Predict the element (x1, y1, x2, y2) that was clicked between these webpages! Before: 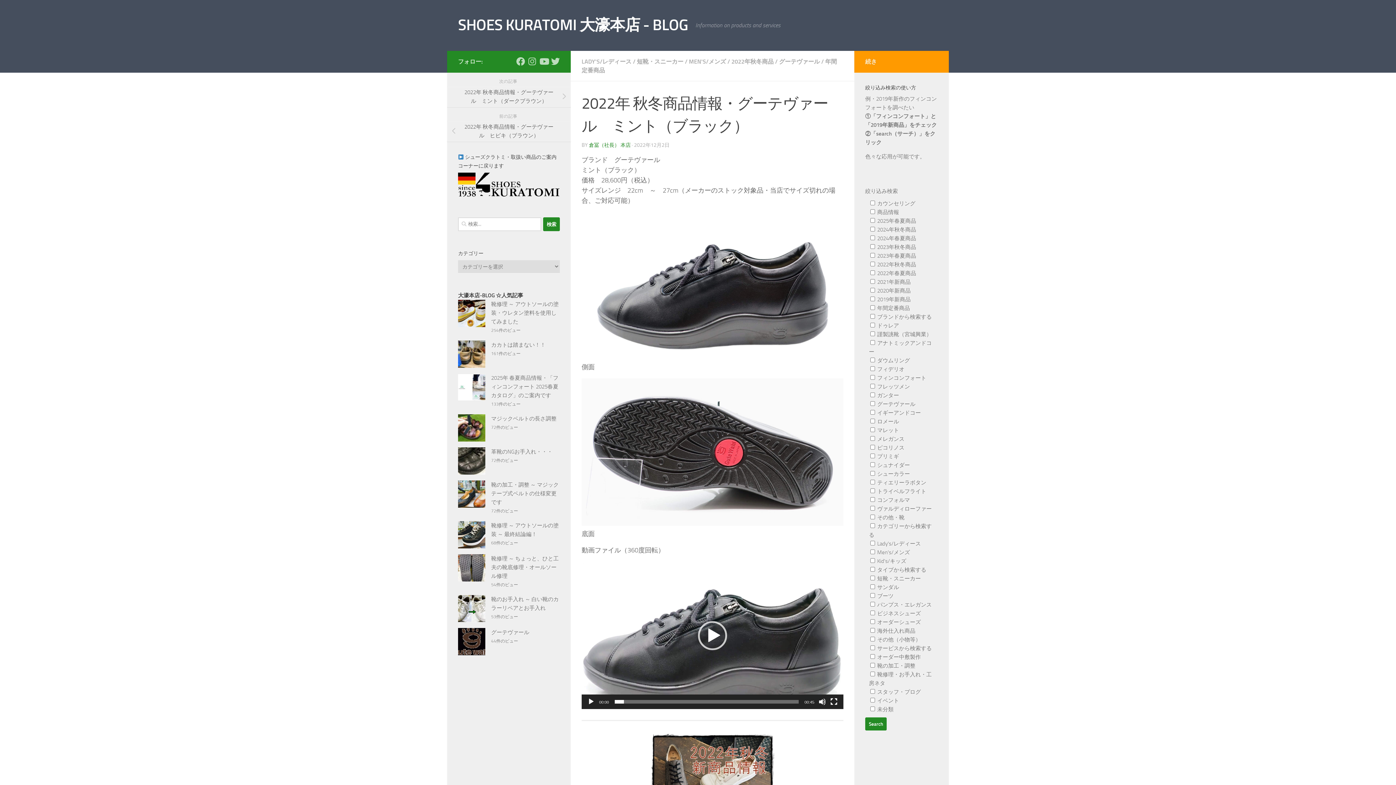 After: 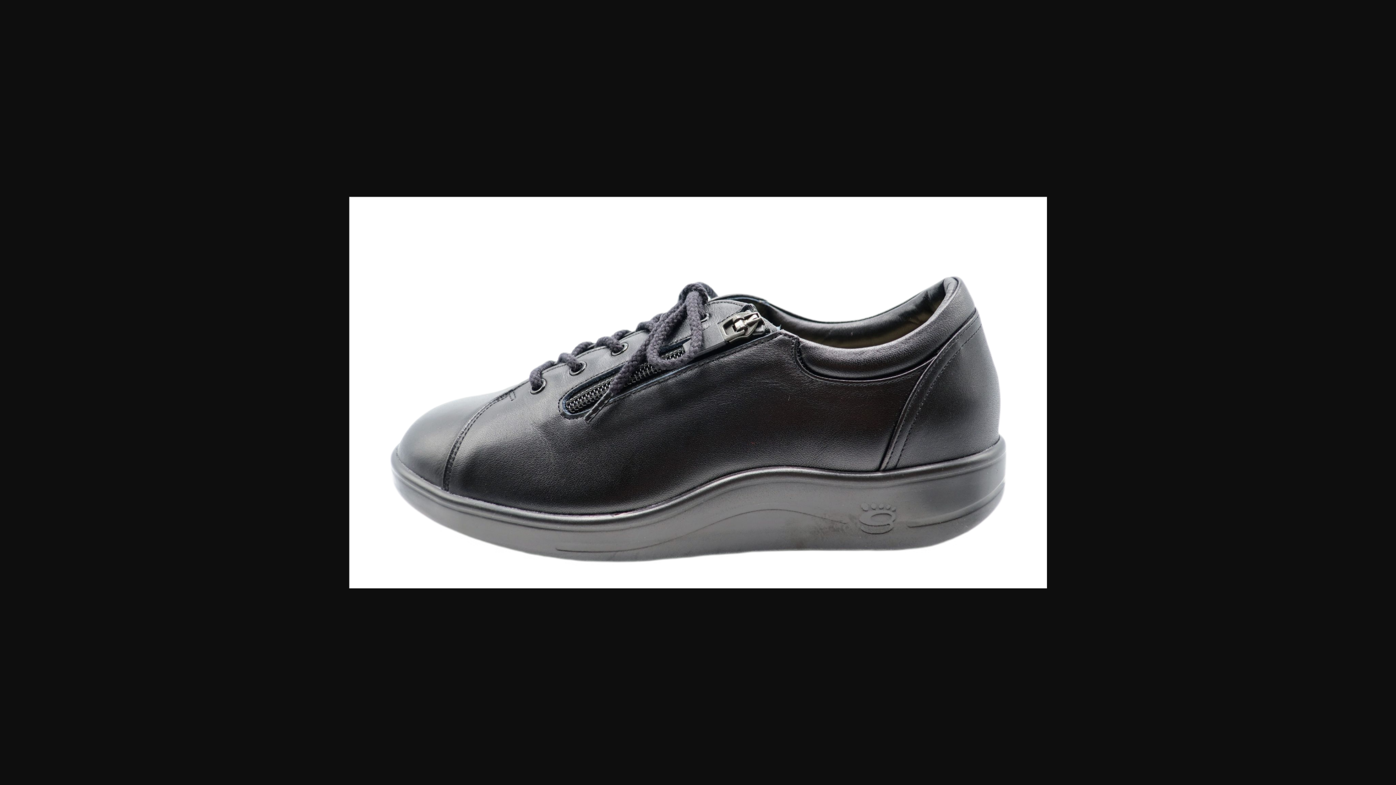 Action: bbox: (581, 353, 843, 361)